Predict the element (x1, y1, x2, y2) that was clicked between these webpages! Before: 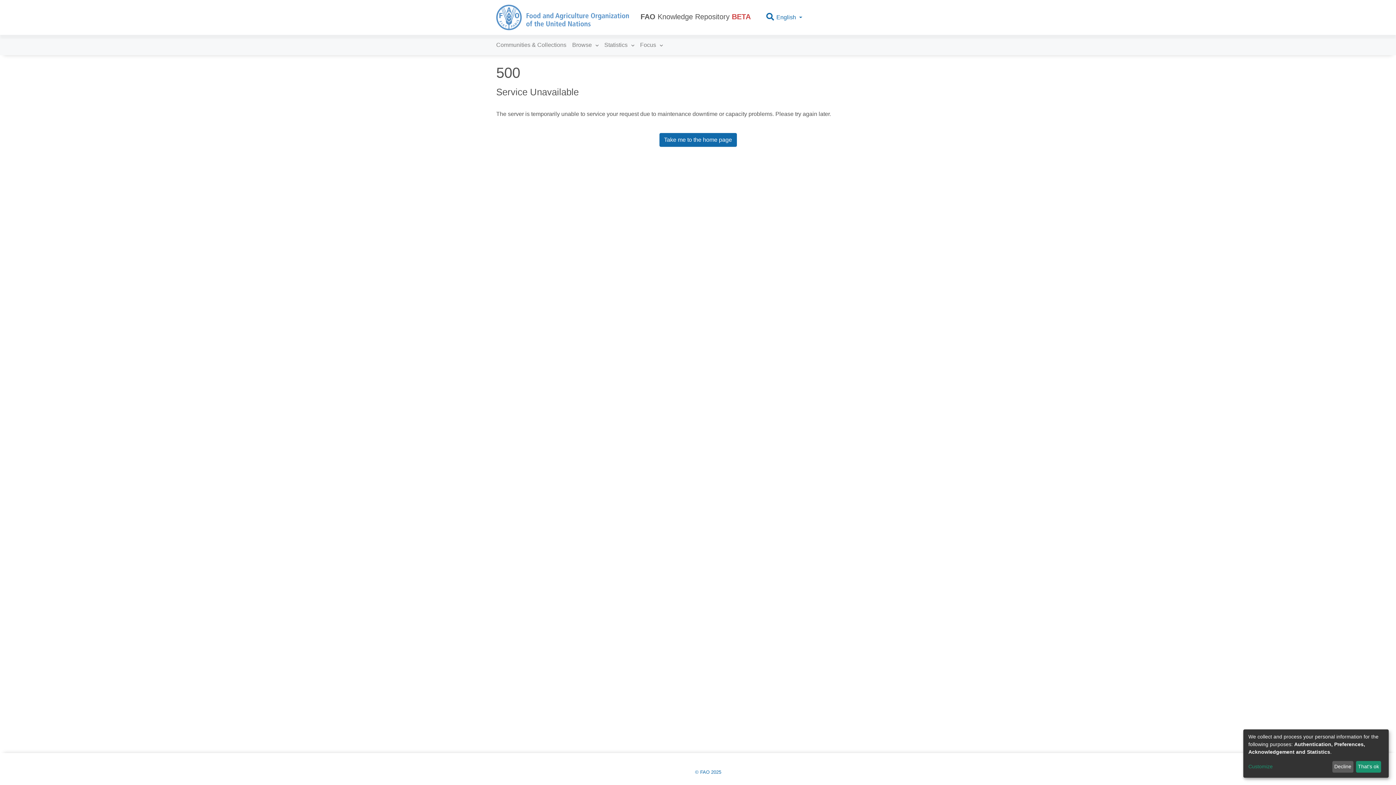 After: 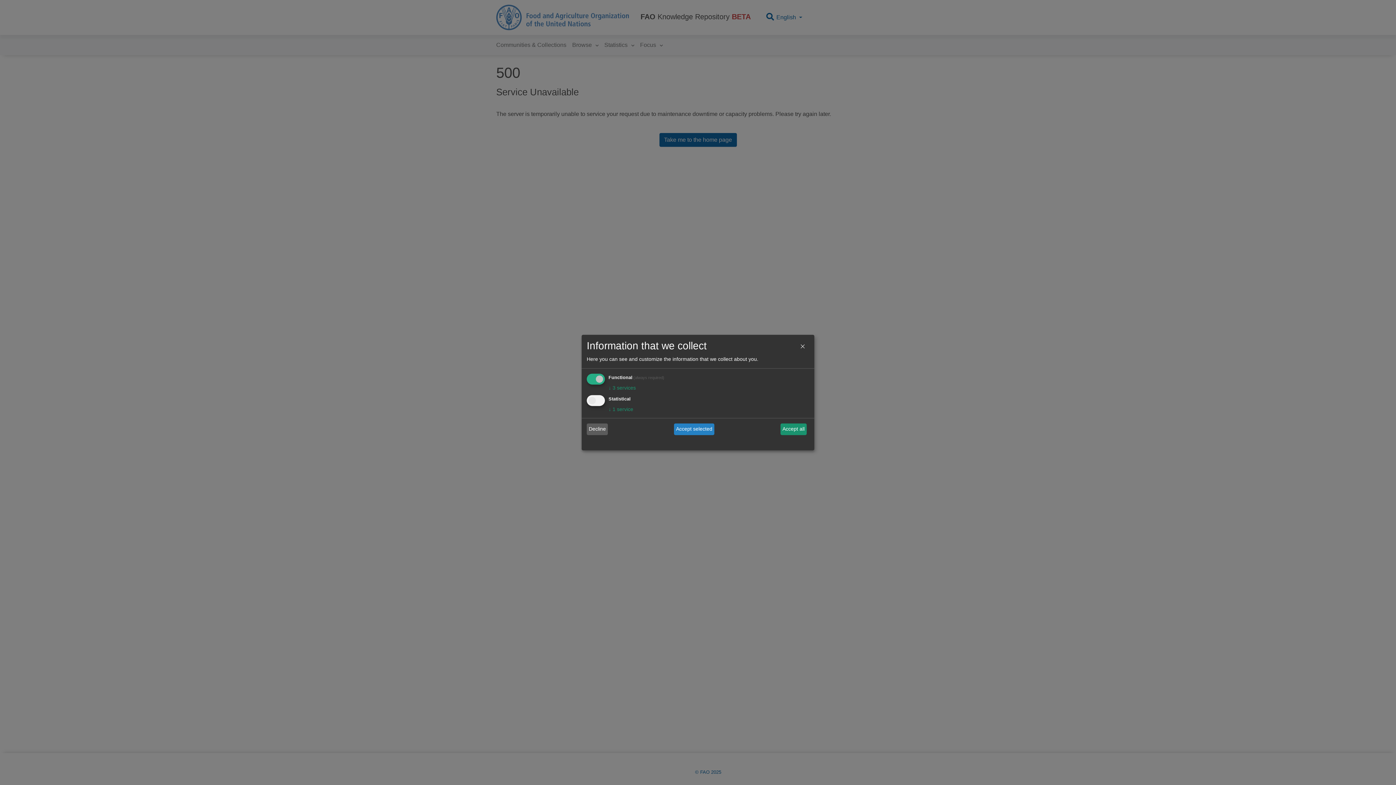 Action: bbox: (1248, 763, 1330, 771) label: Customize